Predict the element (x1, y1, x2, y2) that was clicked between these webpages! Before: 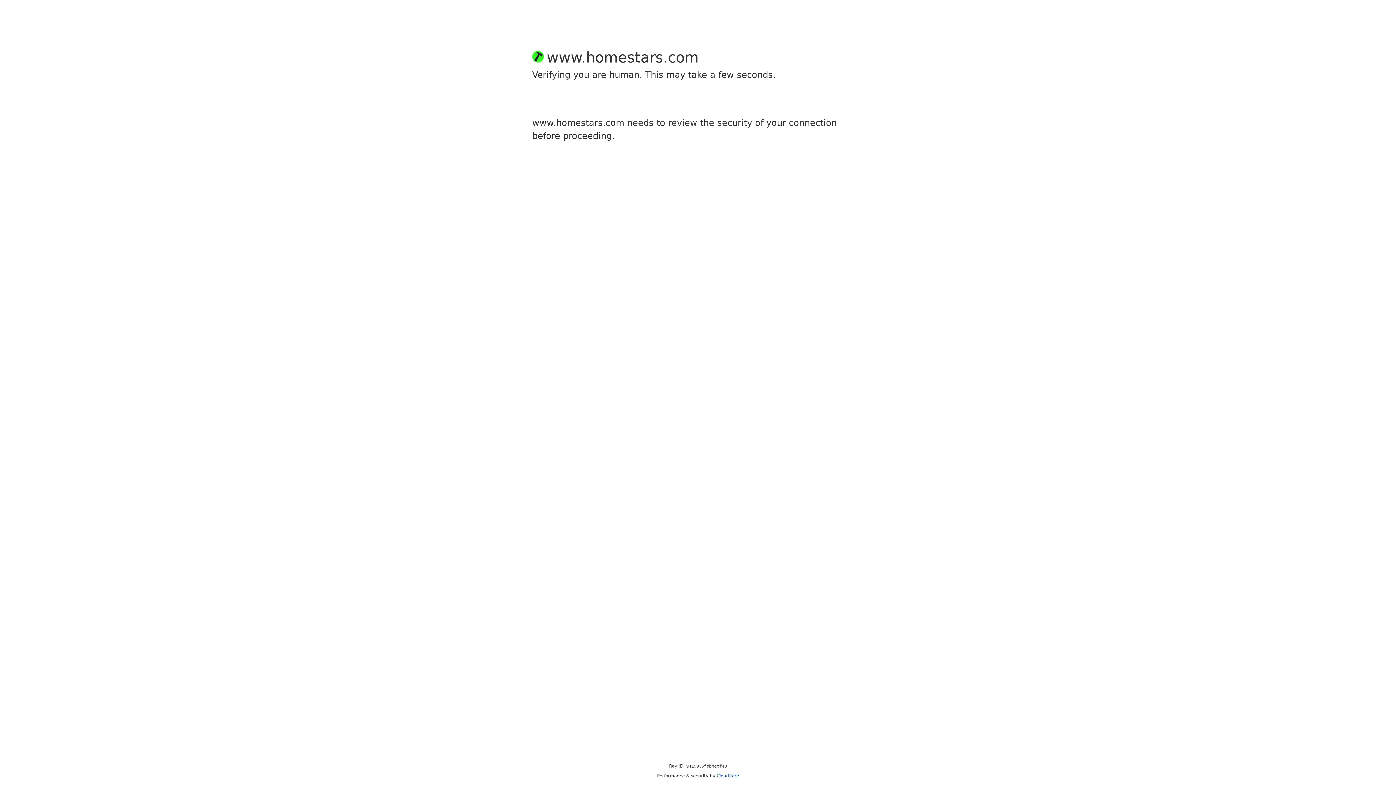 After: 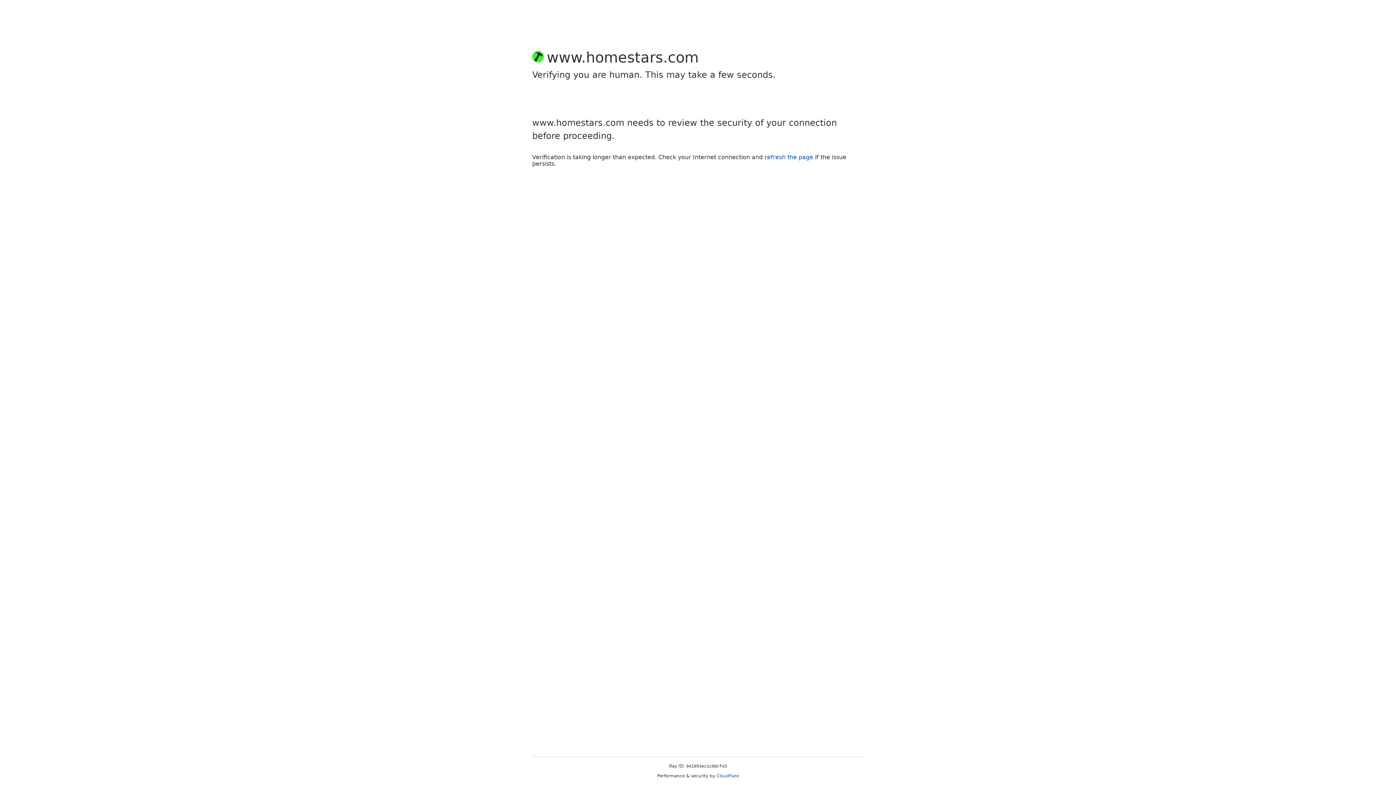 Action: label: Cloudflare bbox: (716, 773, 739, 778)